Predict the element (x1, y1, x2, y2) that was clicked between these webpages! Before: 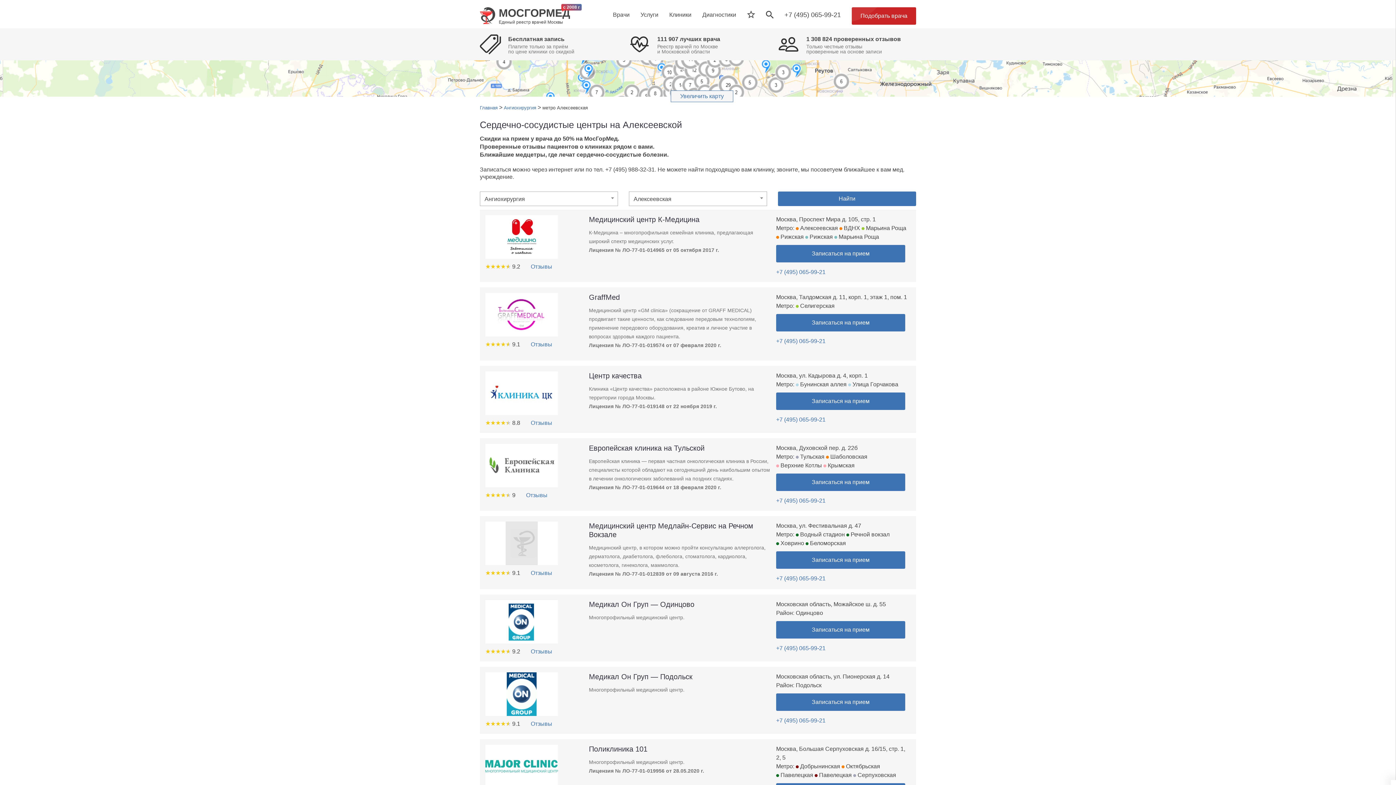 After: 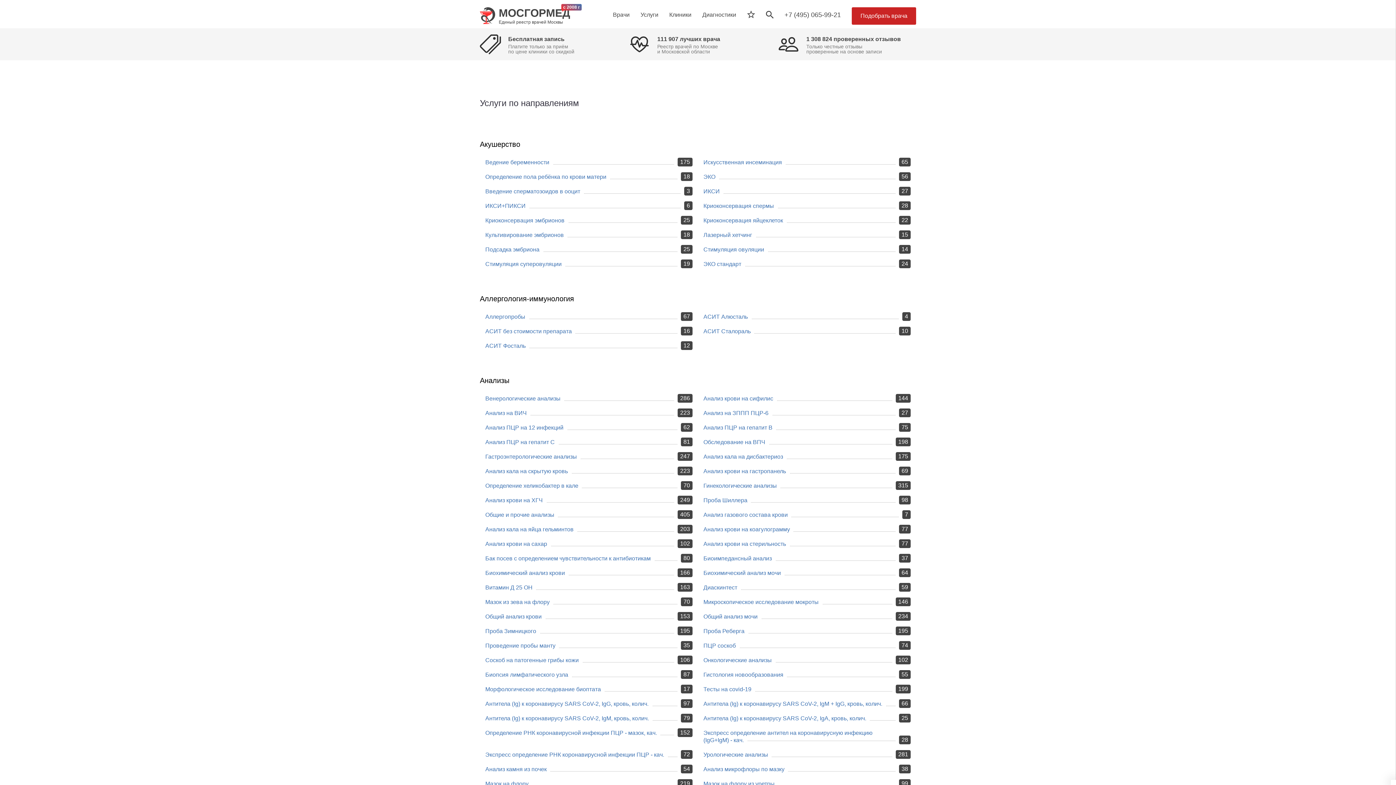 Action: bbox: (635, 5, 664, 24) label: Услуги